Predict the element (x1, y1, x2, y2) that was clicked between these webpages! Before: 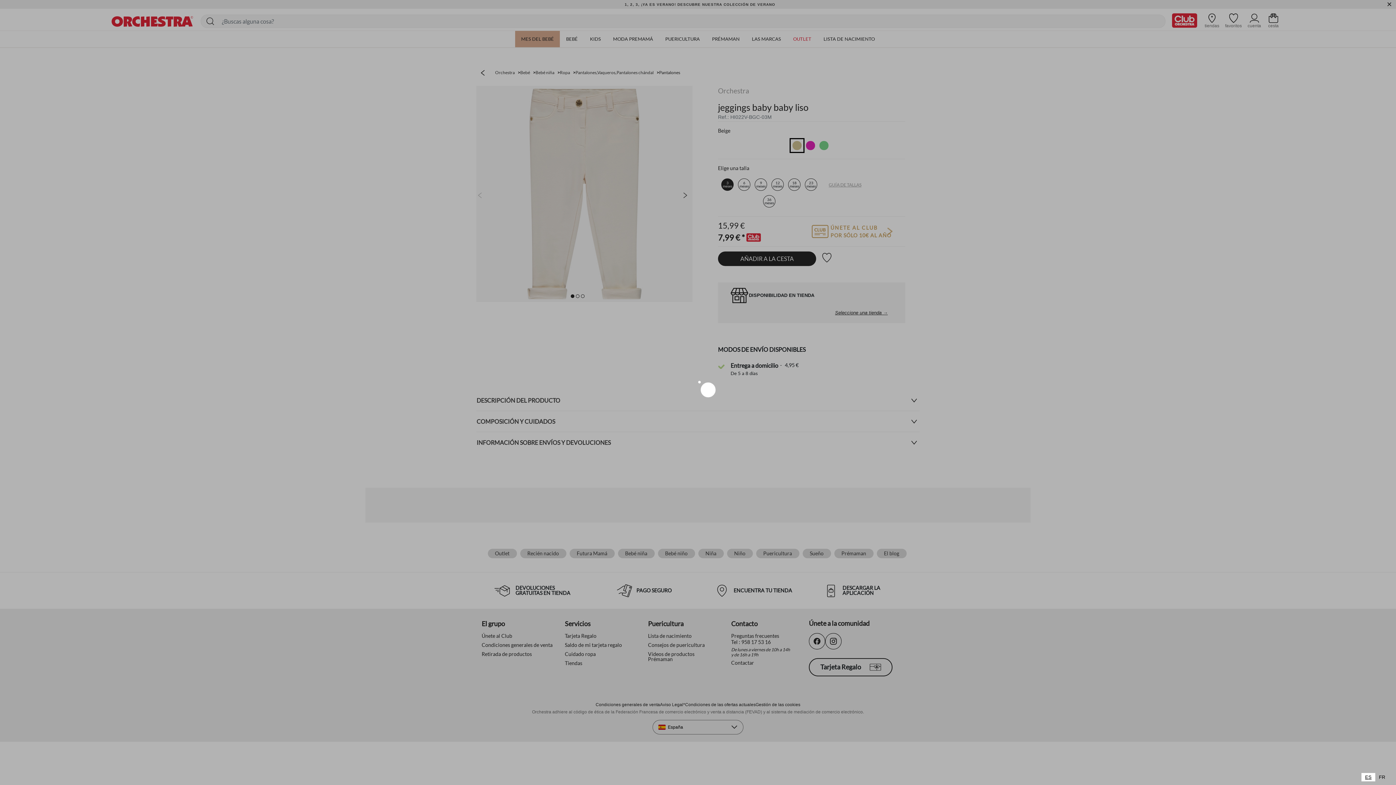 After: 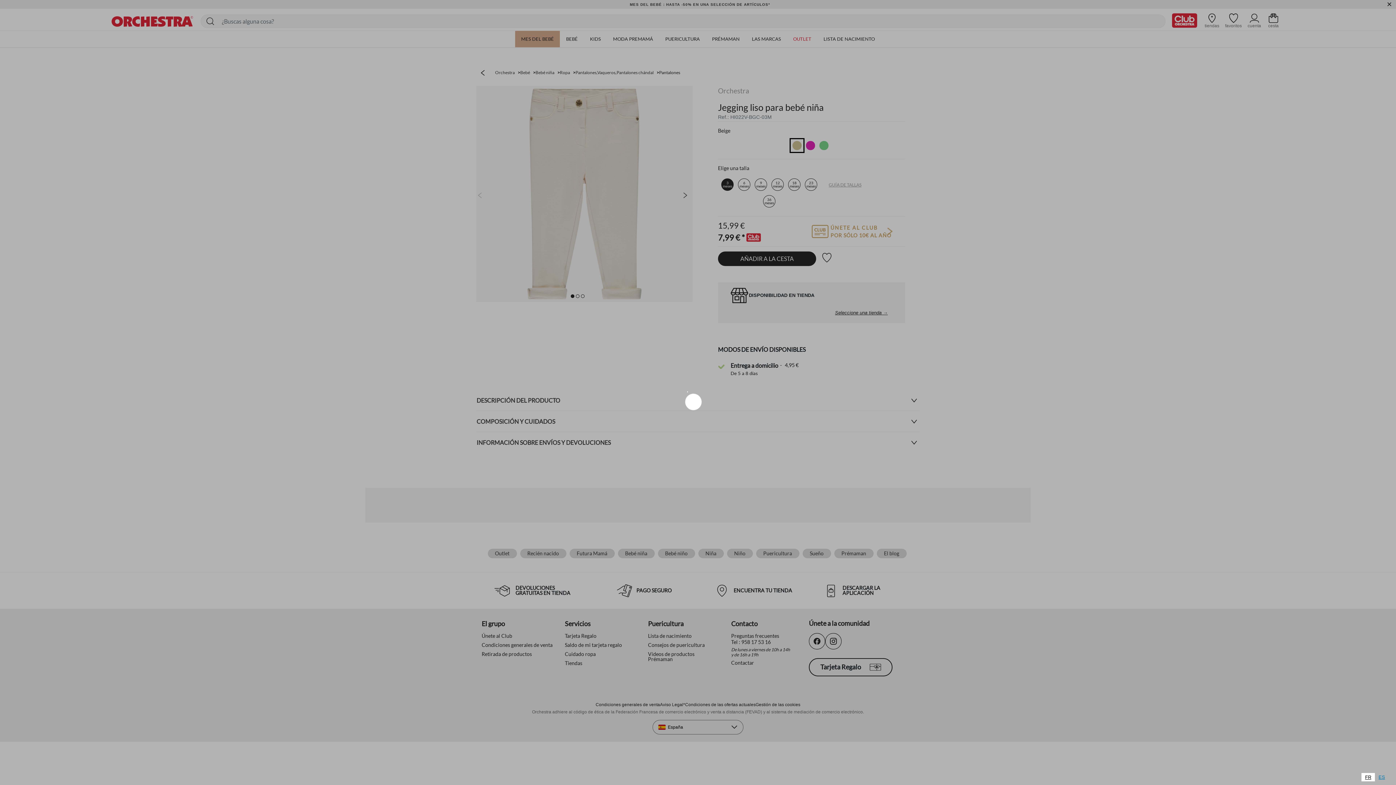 Action: label: FR bbox: (1375, 773, 1389, 781)